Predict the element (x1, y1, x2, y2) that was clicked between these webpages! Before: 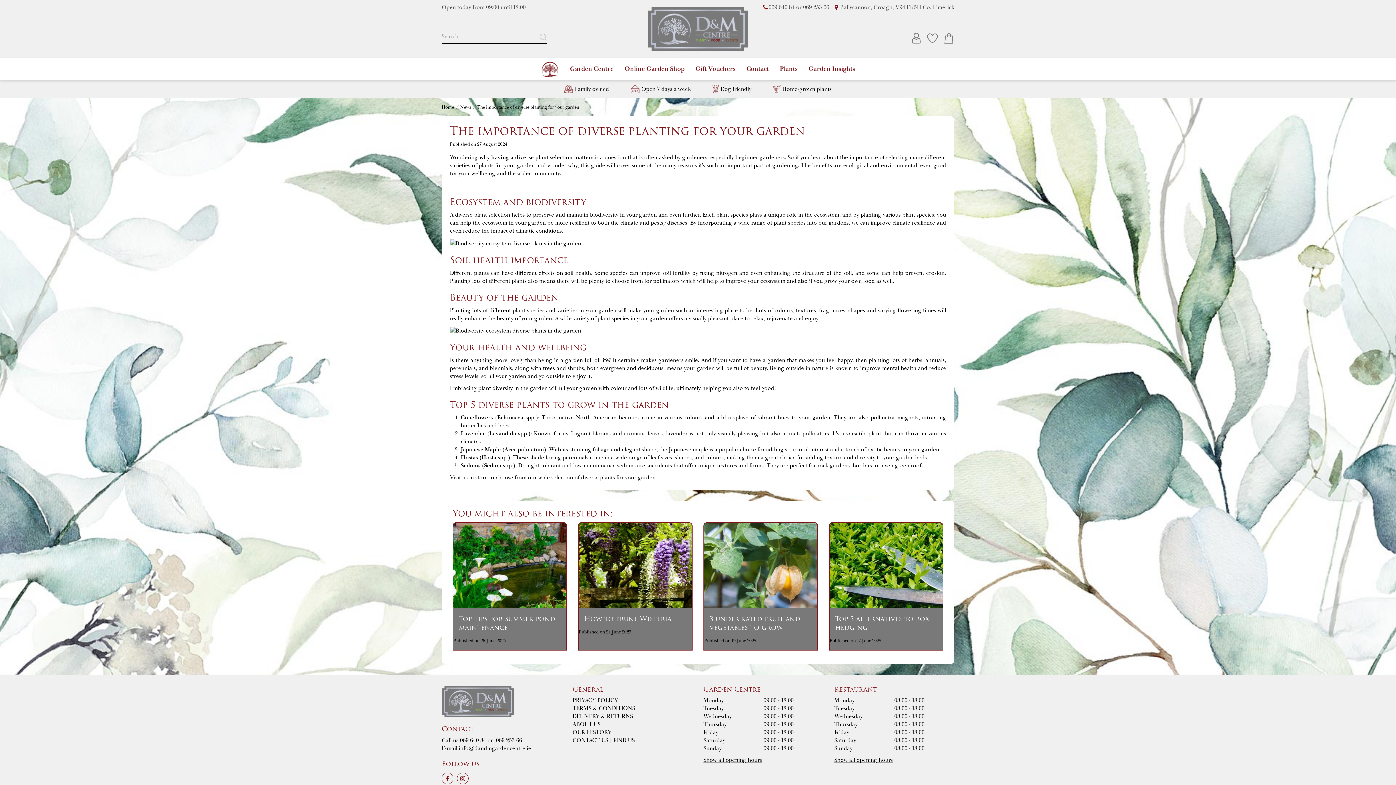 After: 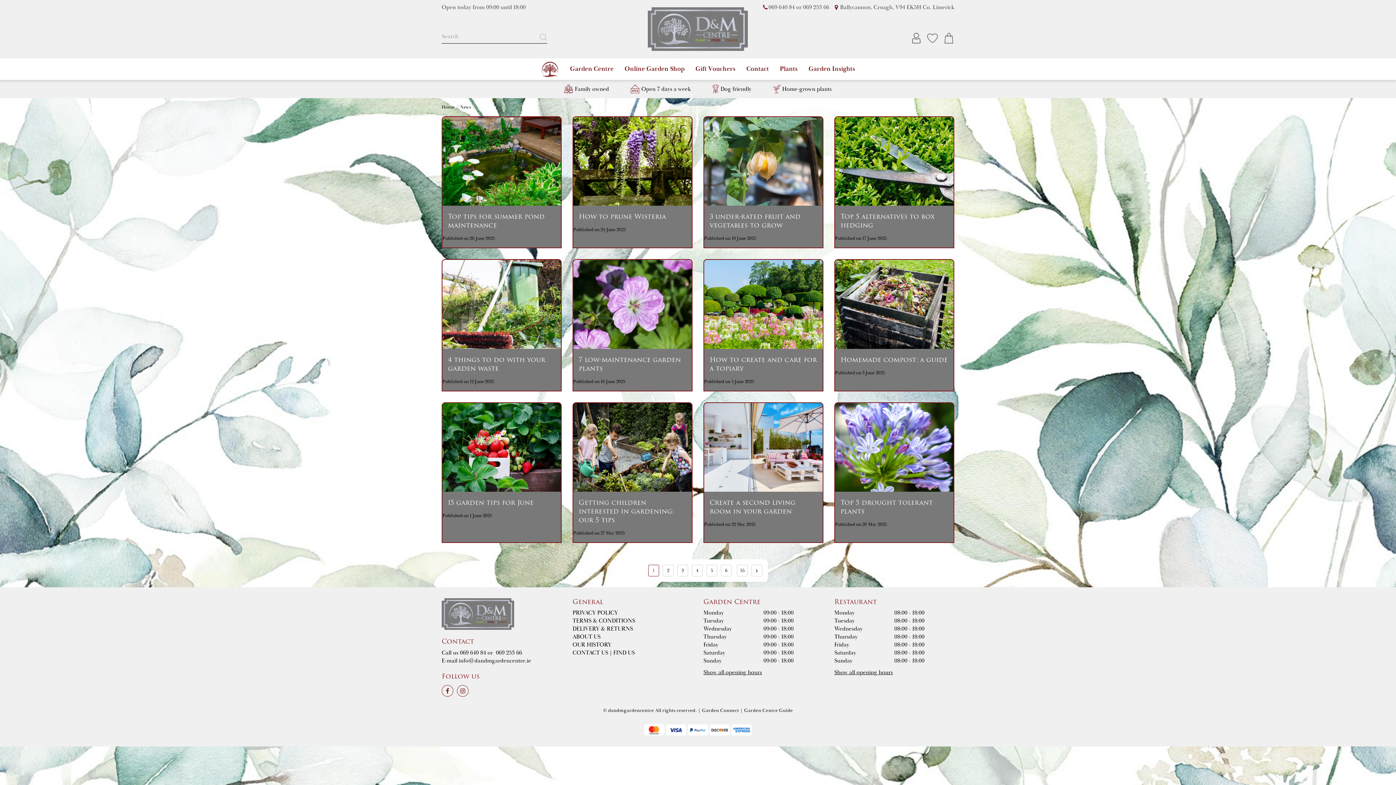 Action: label: News bbox: (460, 104, 471, 110)